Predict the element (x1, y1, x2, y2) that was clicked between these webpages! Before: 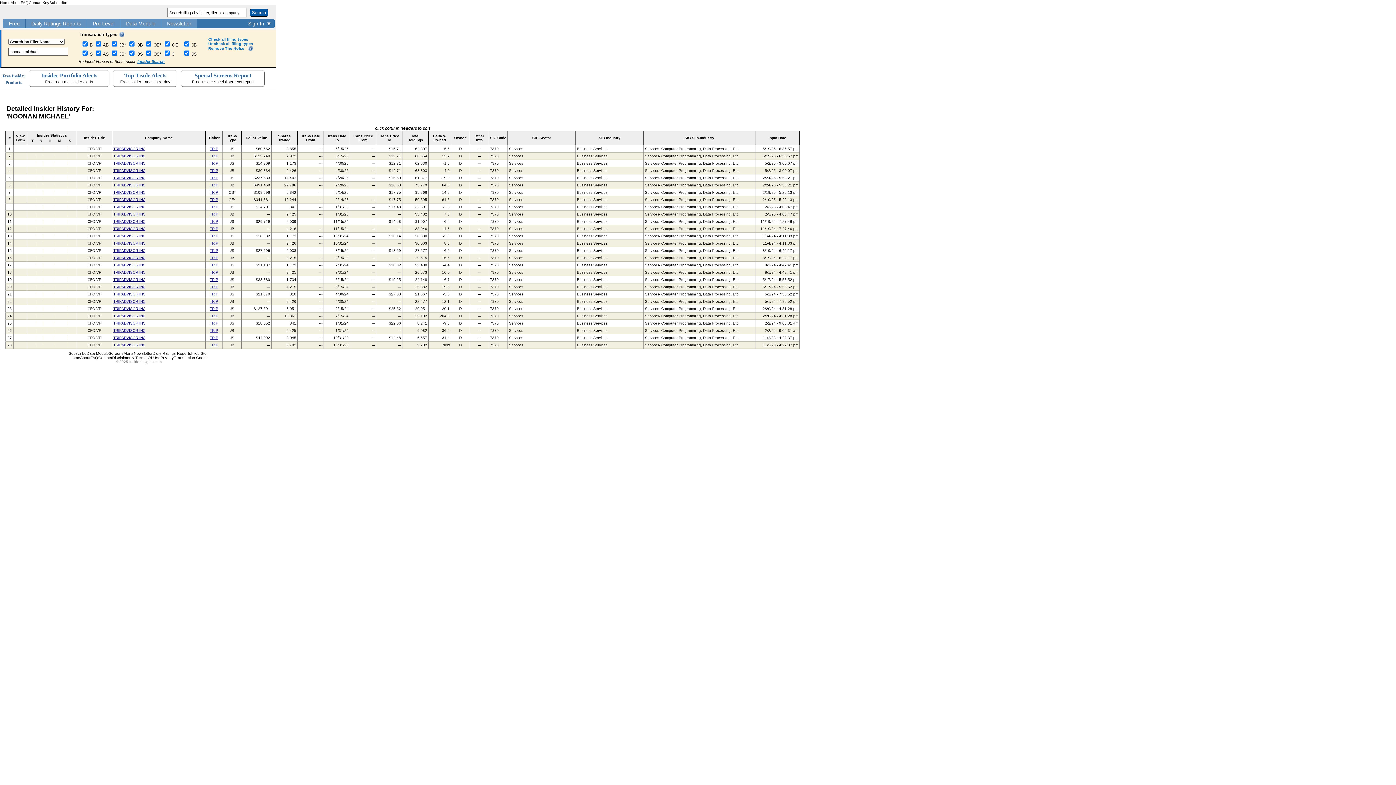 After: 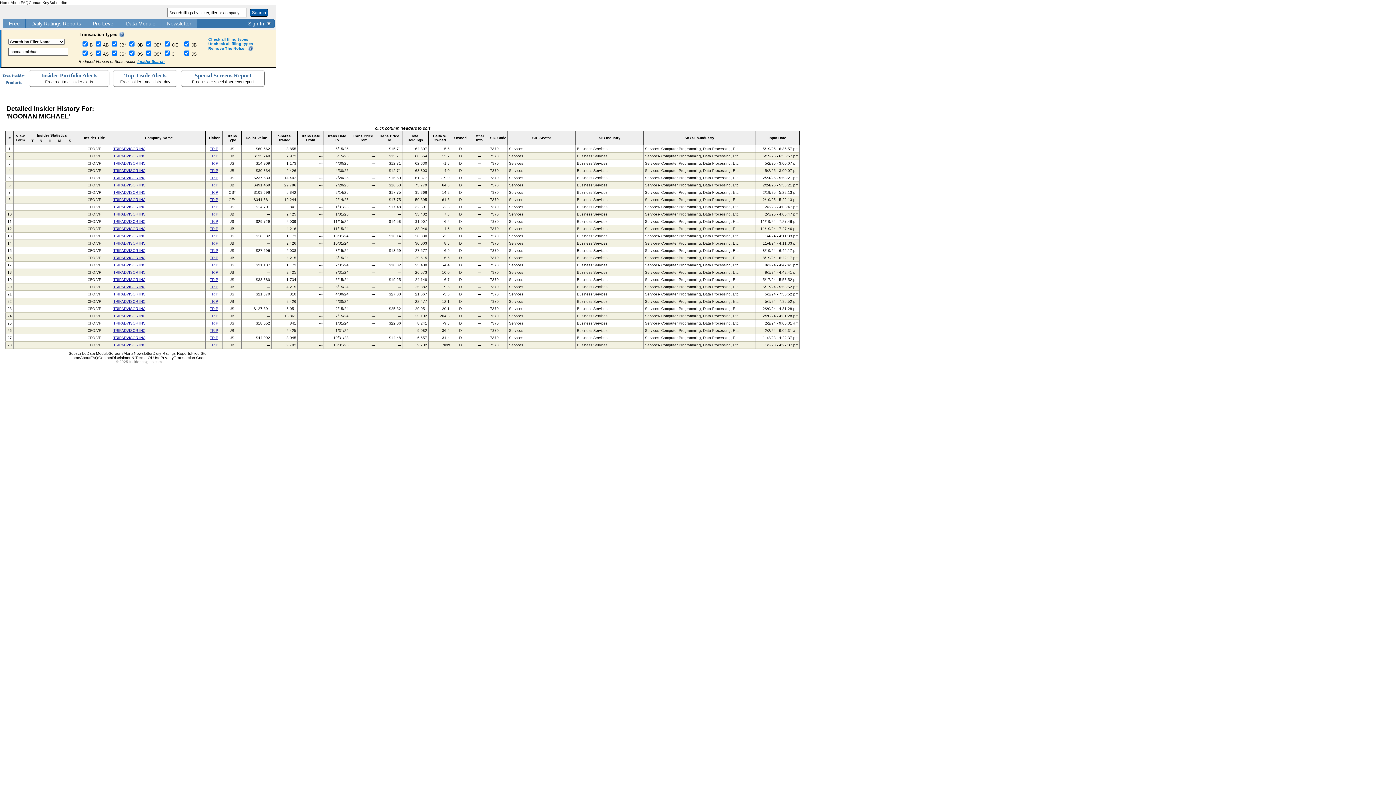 Action: bbox: (16, 191, 24, 195)